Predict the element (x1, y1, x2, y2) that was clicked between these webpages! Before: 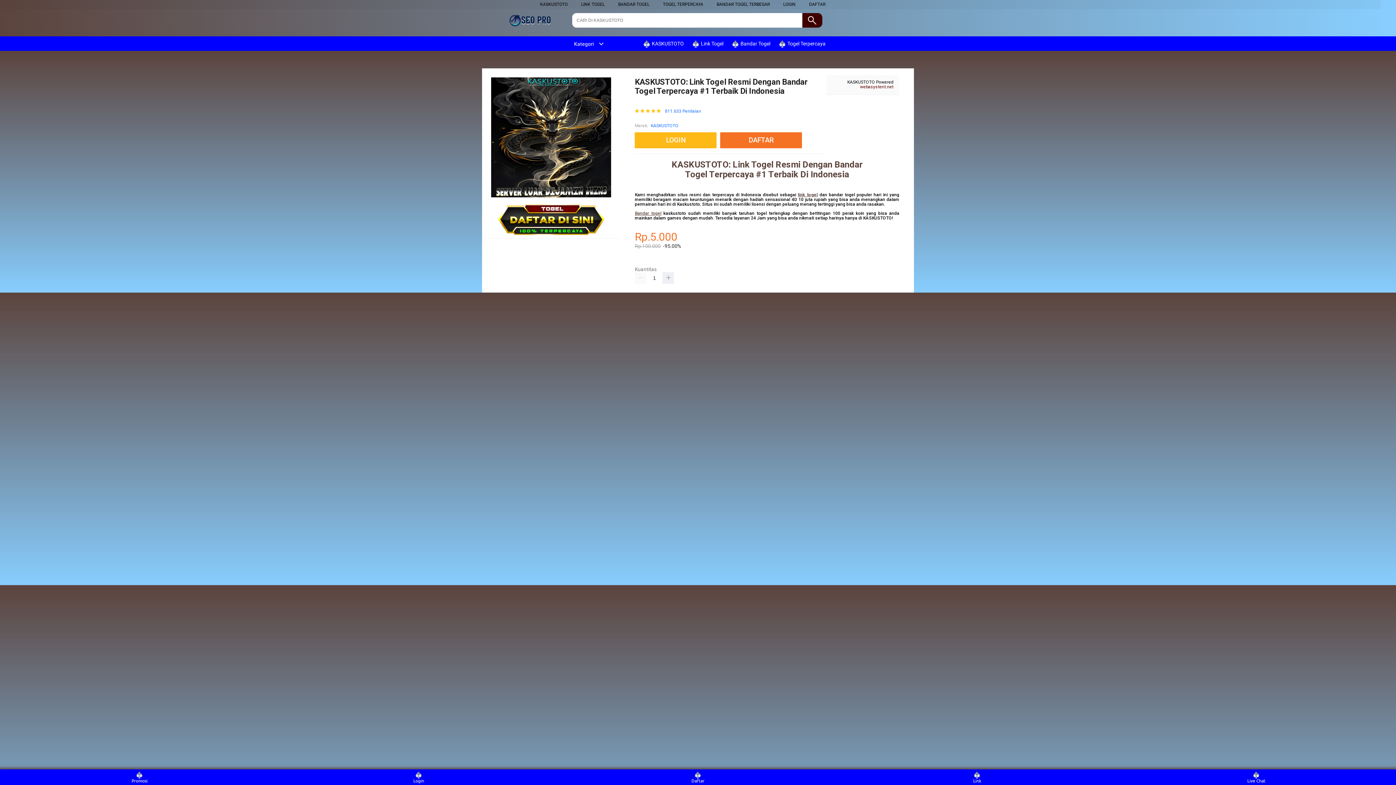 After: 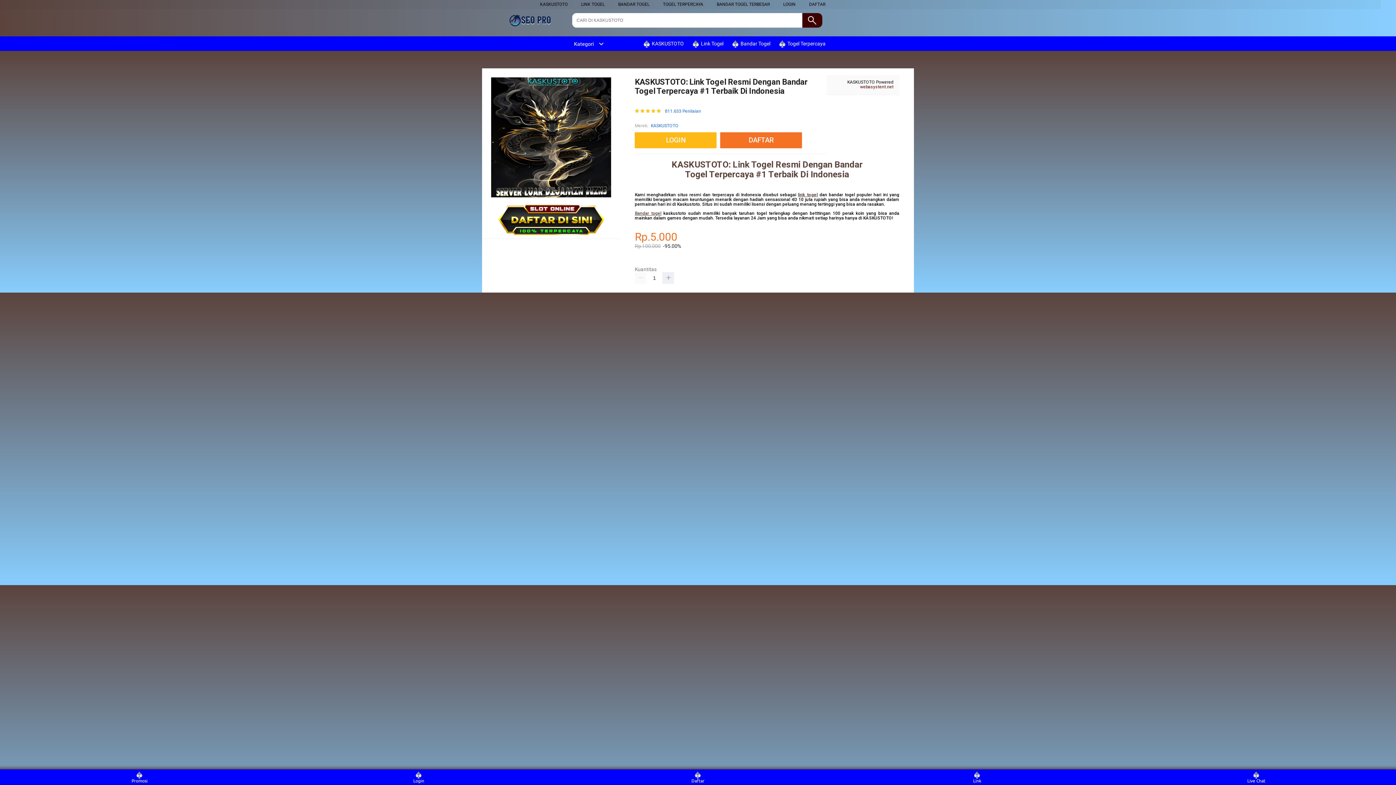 Action: bbox: (643, 36, 687, 50) label:  KASKUSTOTO